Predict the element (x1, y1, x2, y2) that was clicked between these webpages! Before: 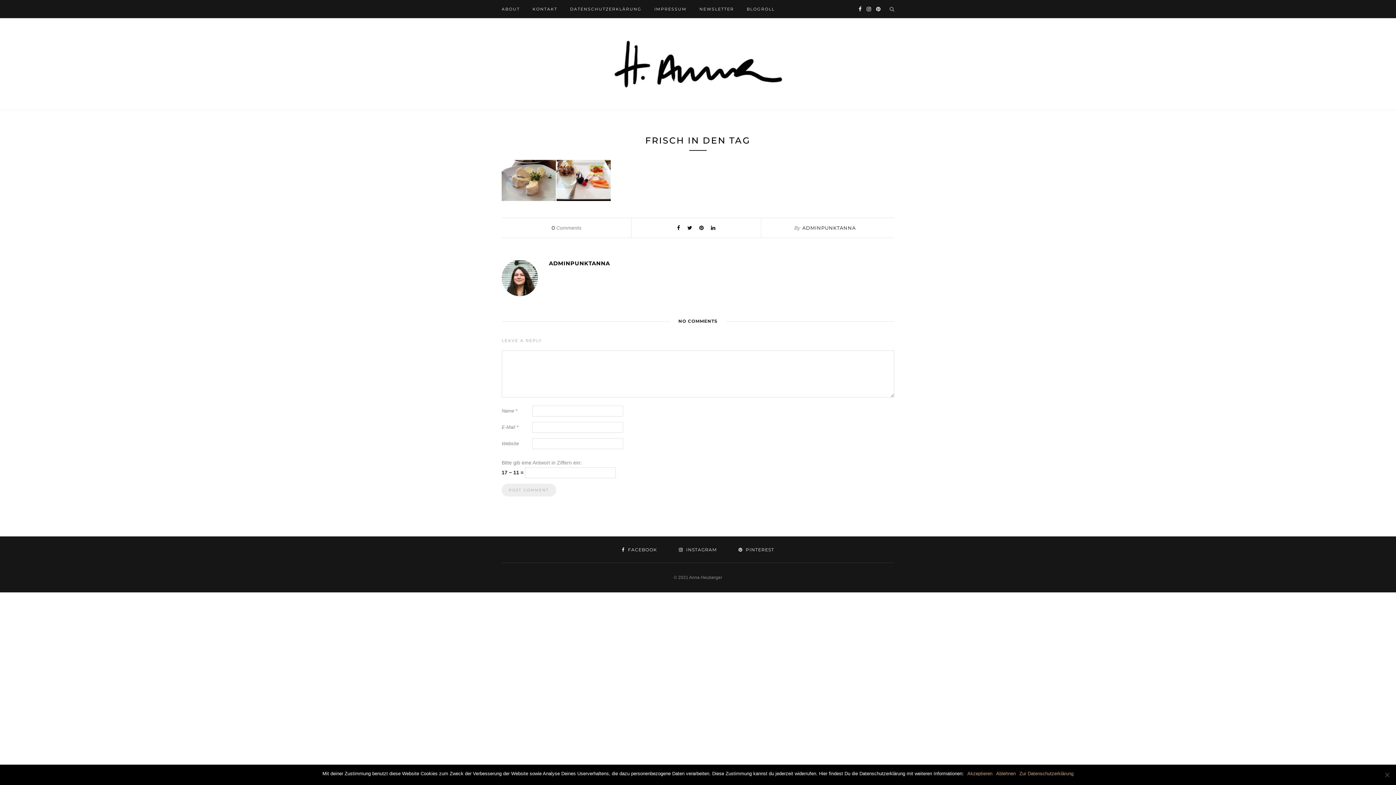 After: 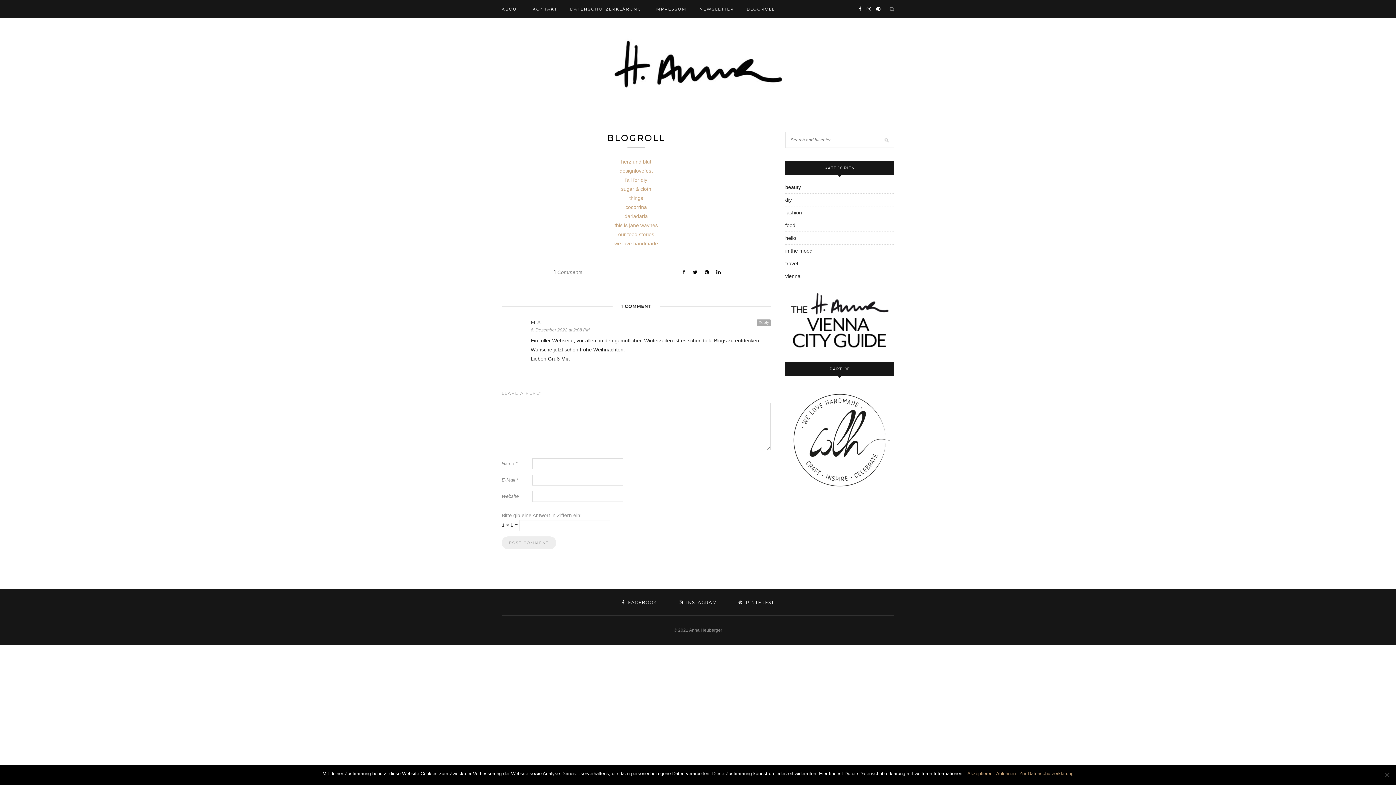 Action: label: BLOGROLL bbox: (746, 0, 774, 18)